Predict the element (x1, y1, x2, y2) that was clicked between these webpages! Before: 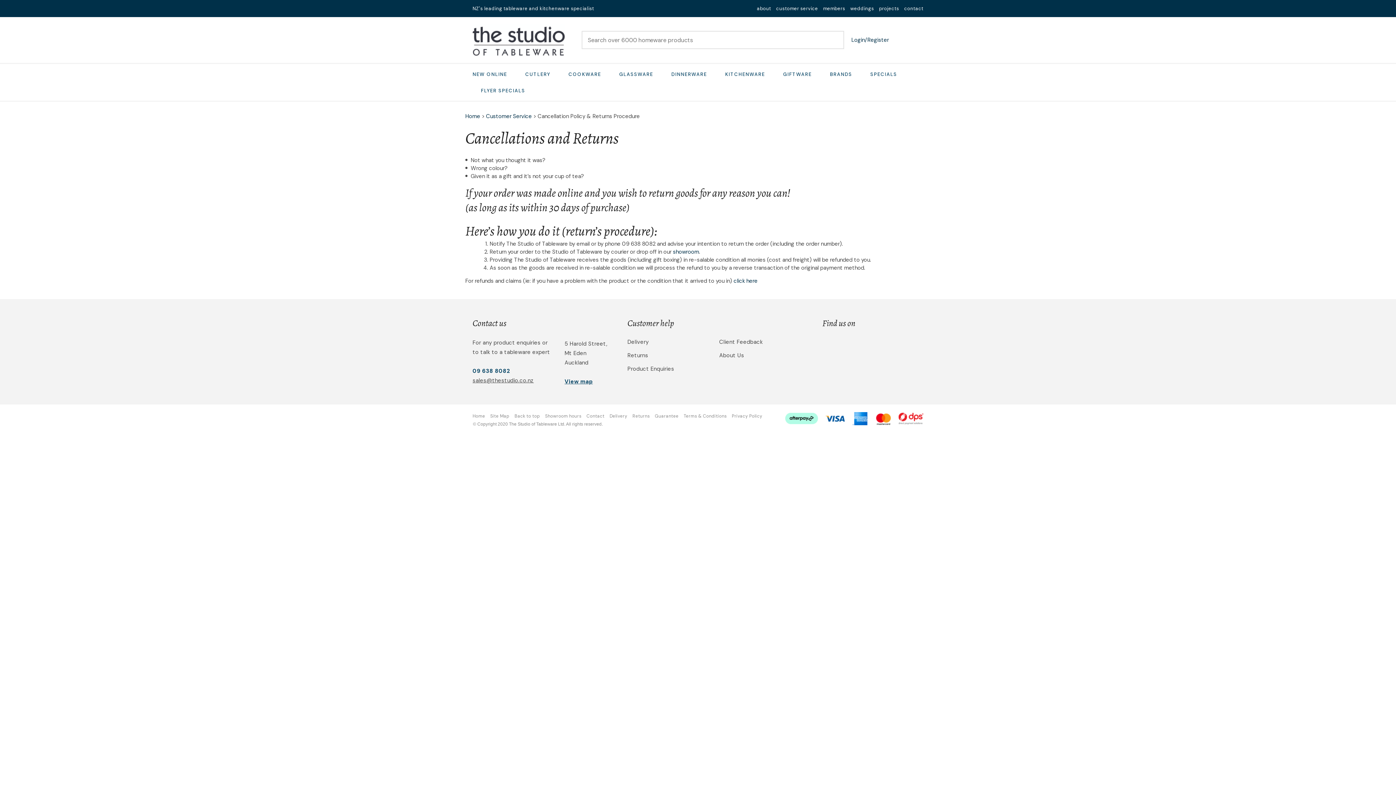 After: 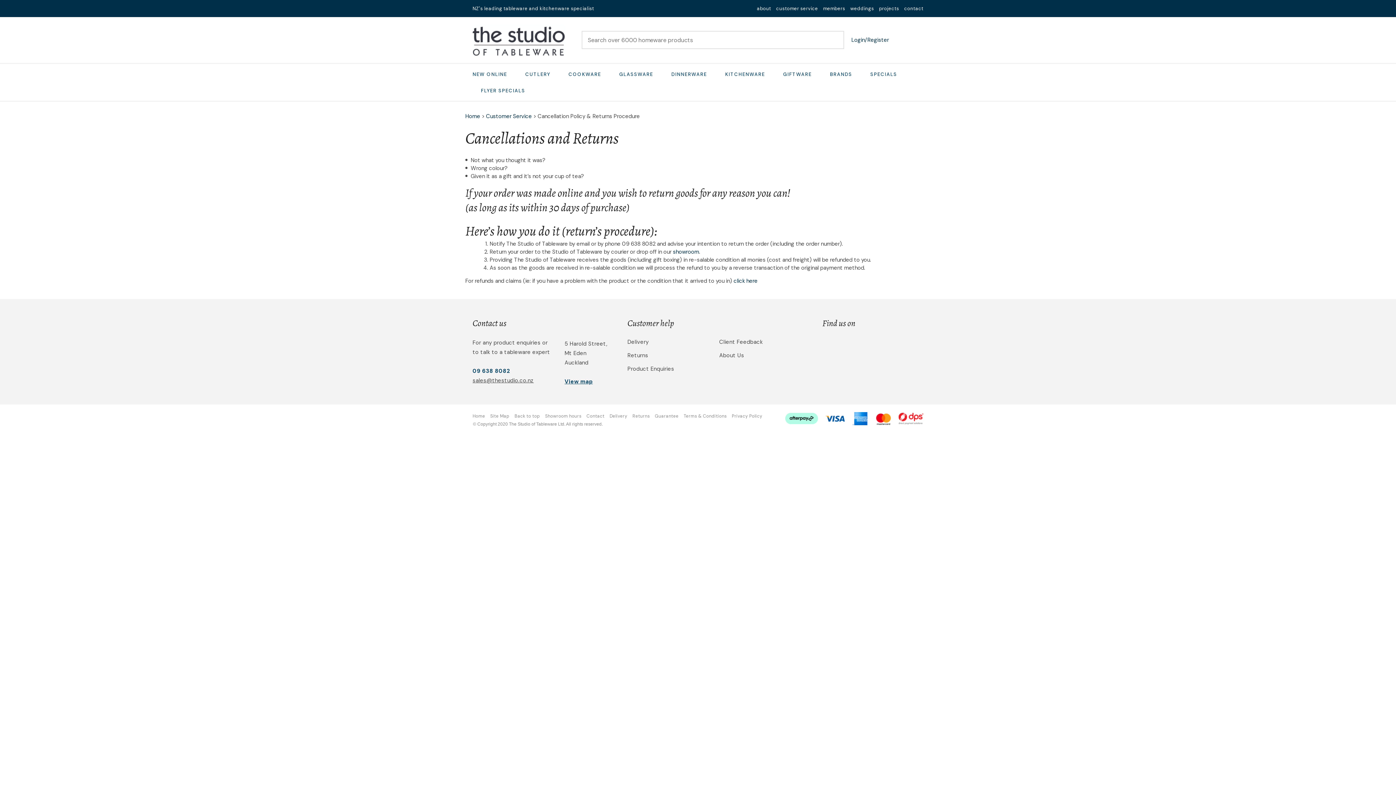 Action: label: sales@thestudio.co.nz bbox: (472, 377, 533, 384)